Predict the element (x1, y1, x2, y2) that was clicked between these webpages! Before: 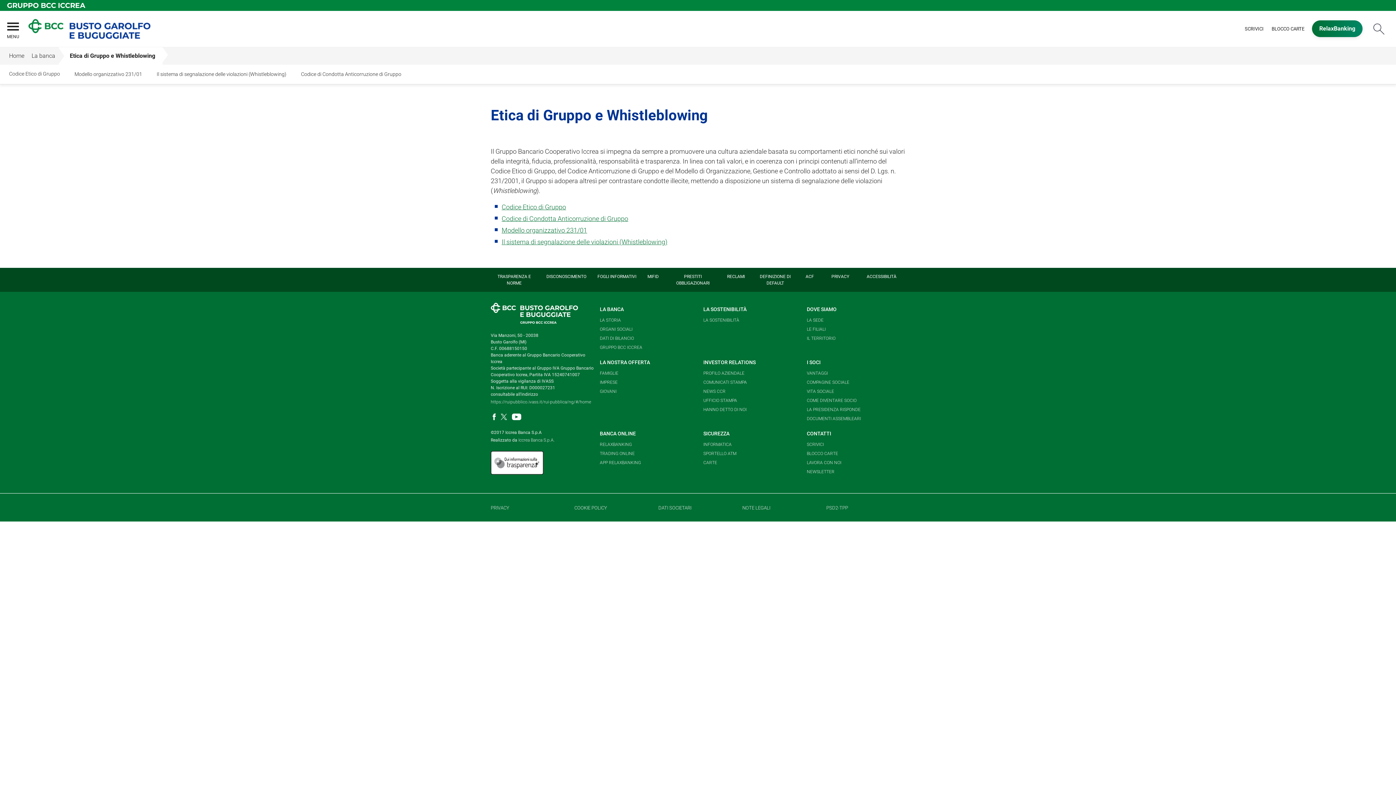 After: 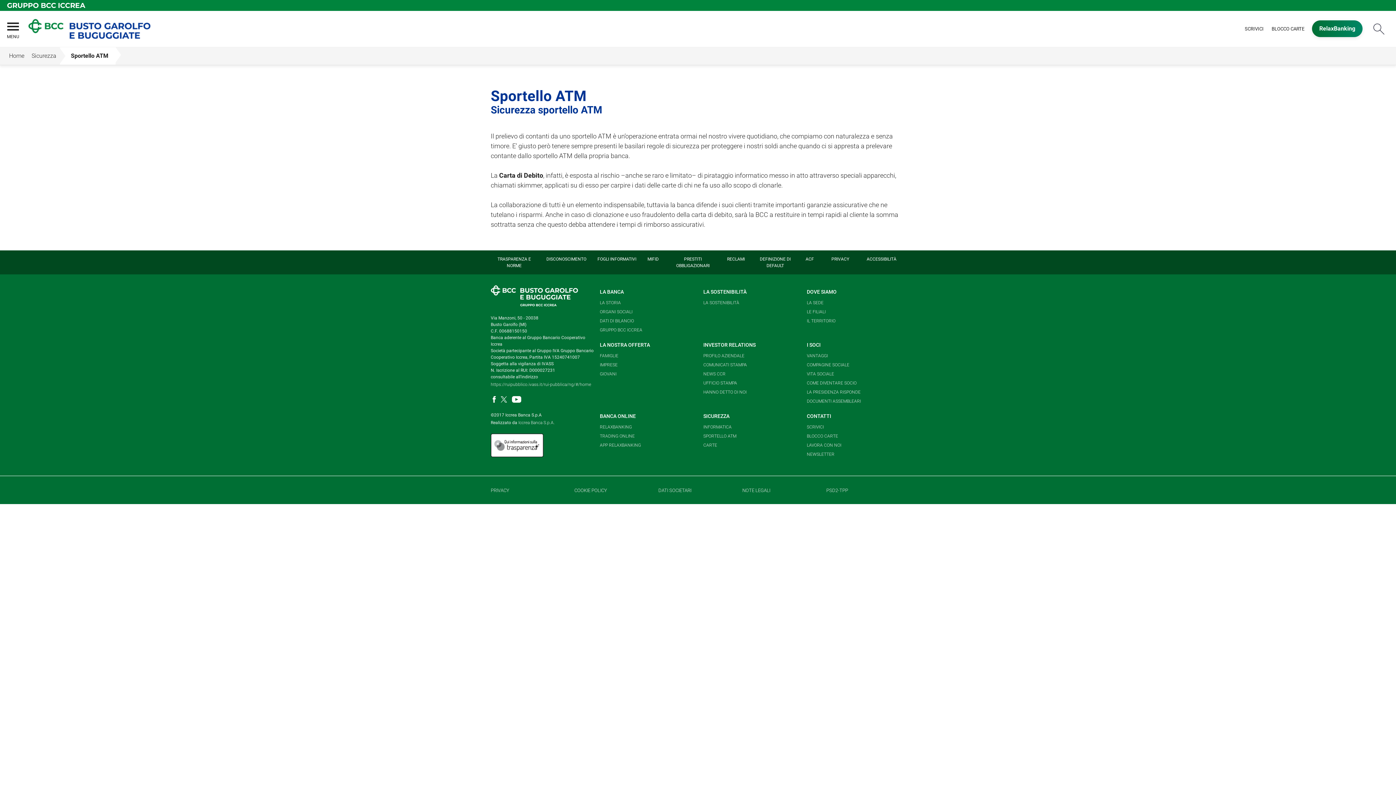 Action: label: SPORTELLO ATM bbox: (703, 449, 736, 458)